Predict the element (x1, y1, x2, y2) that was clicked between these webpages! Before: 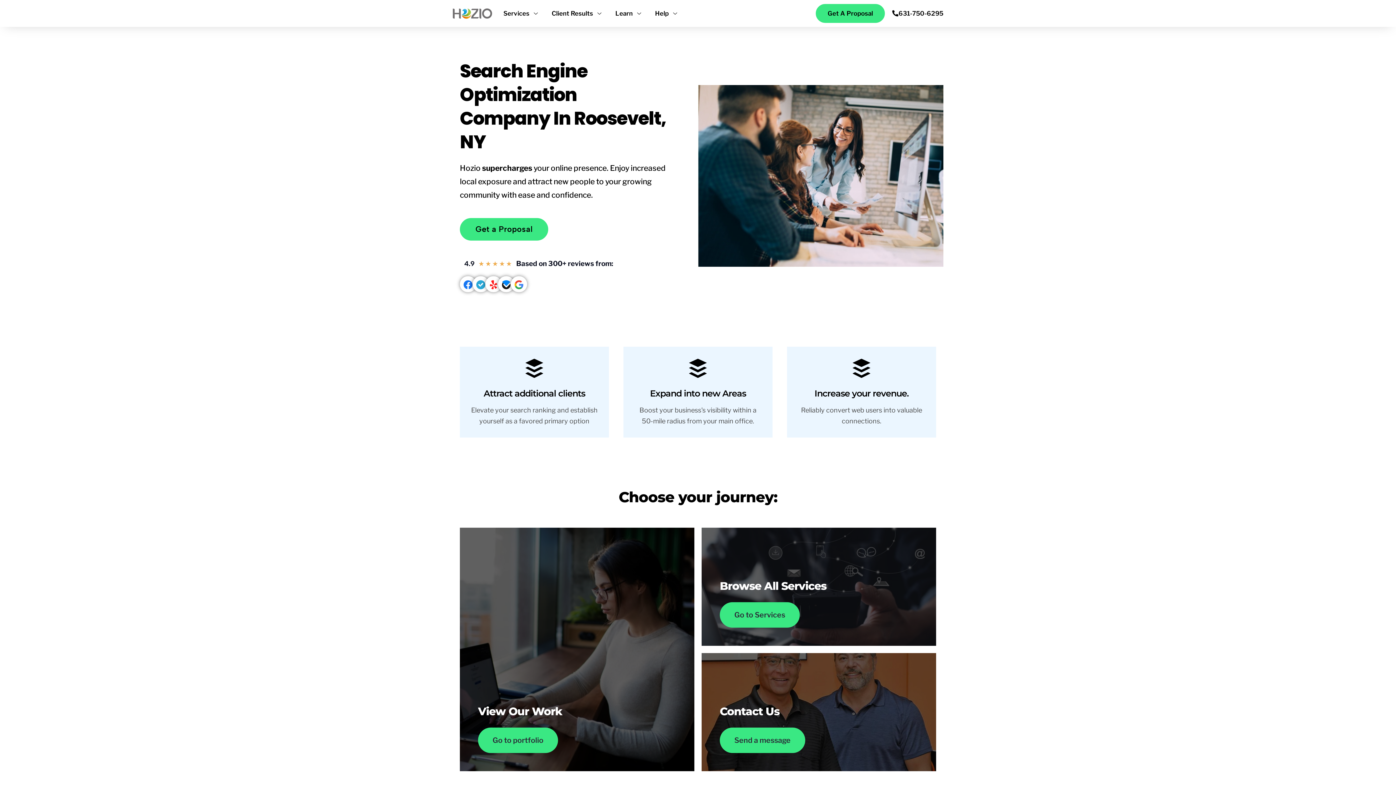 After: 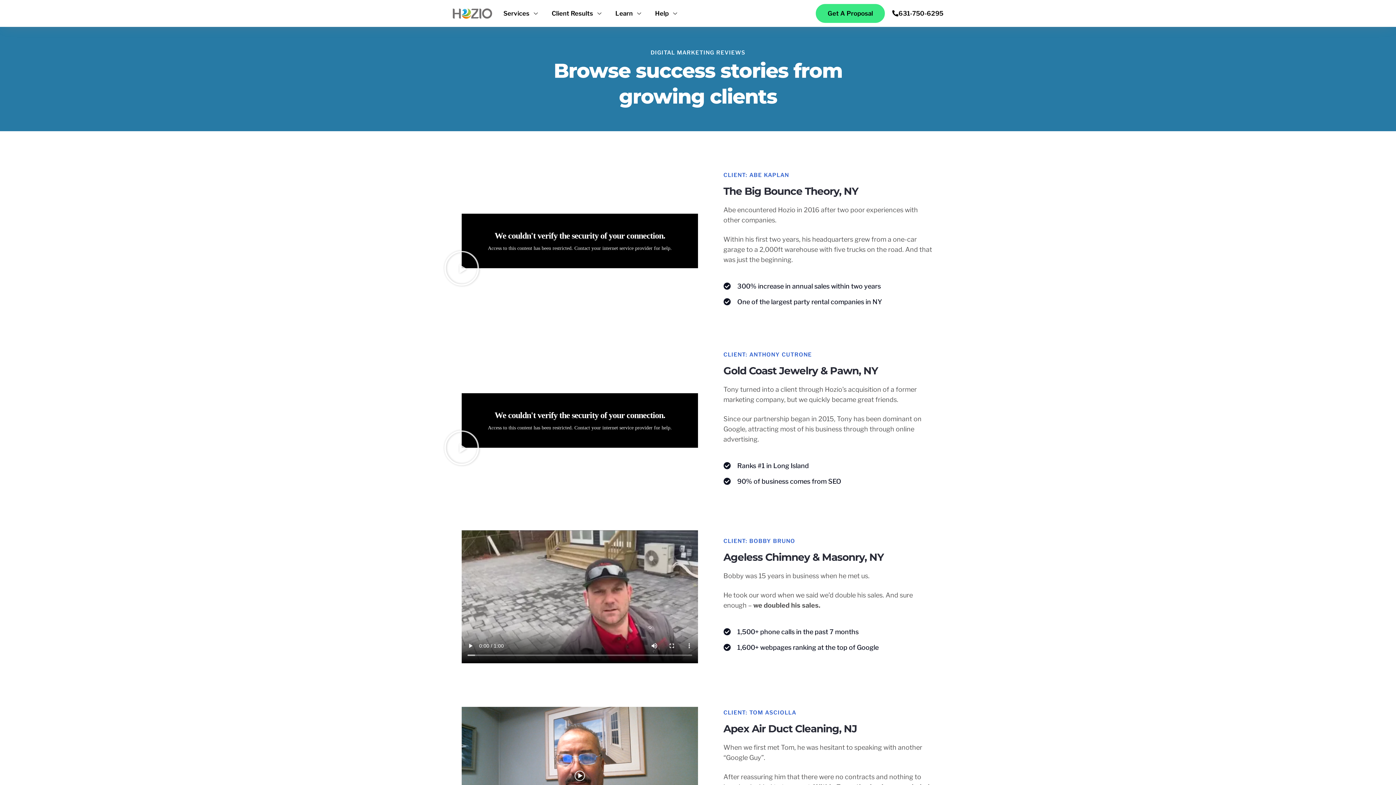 Action: bbox: (489, 279, 498, 289)